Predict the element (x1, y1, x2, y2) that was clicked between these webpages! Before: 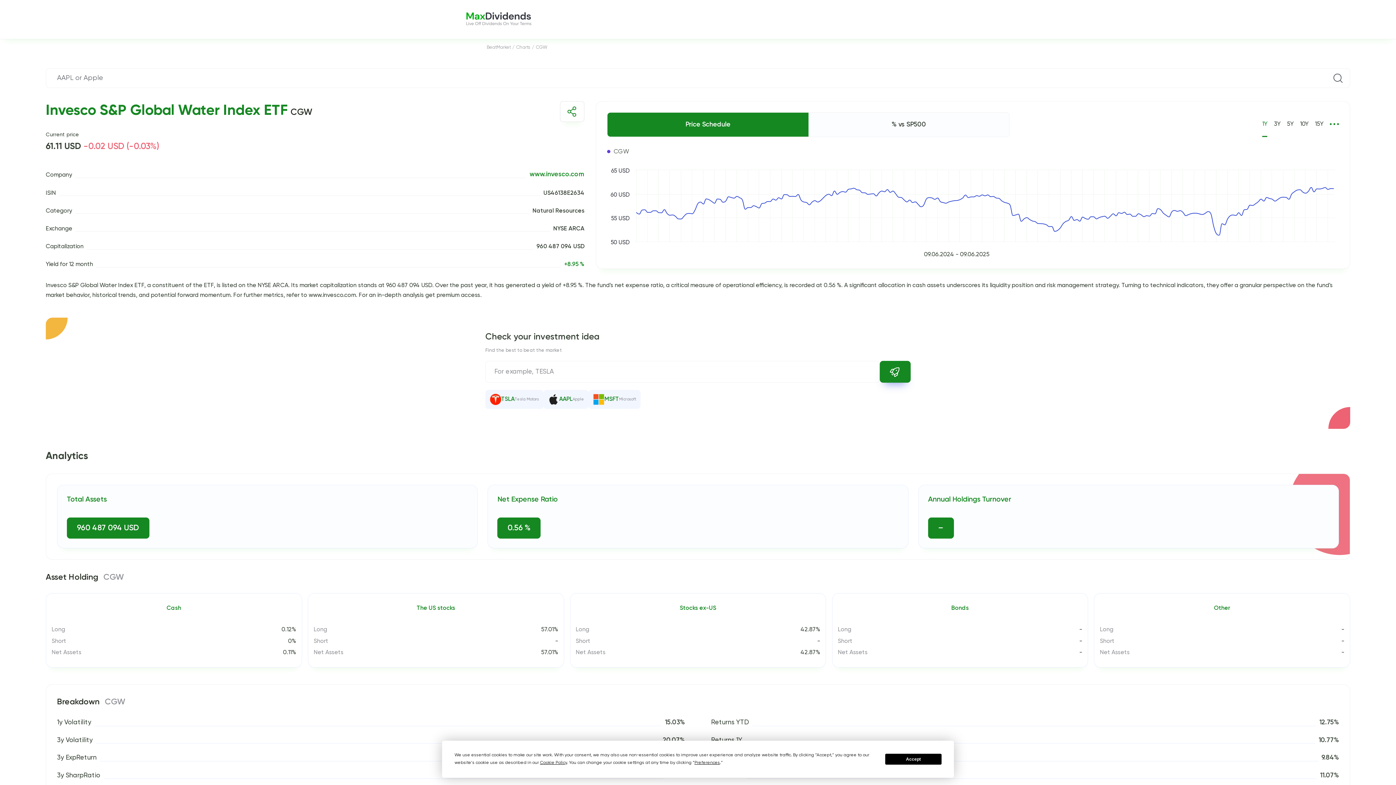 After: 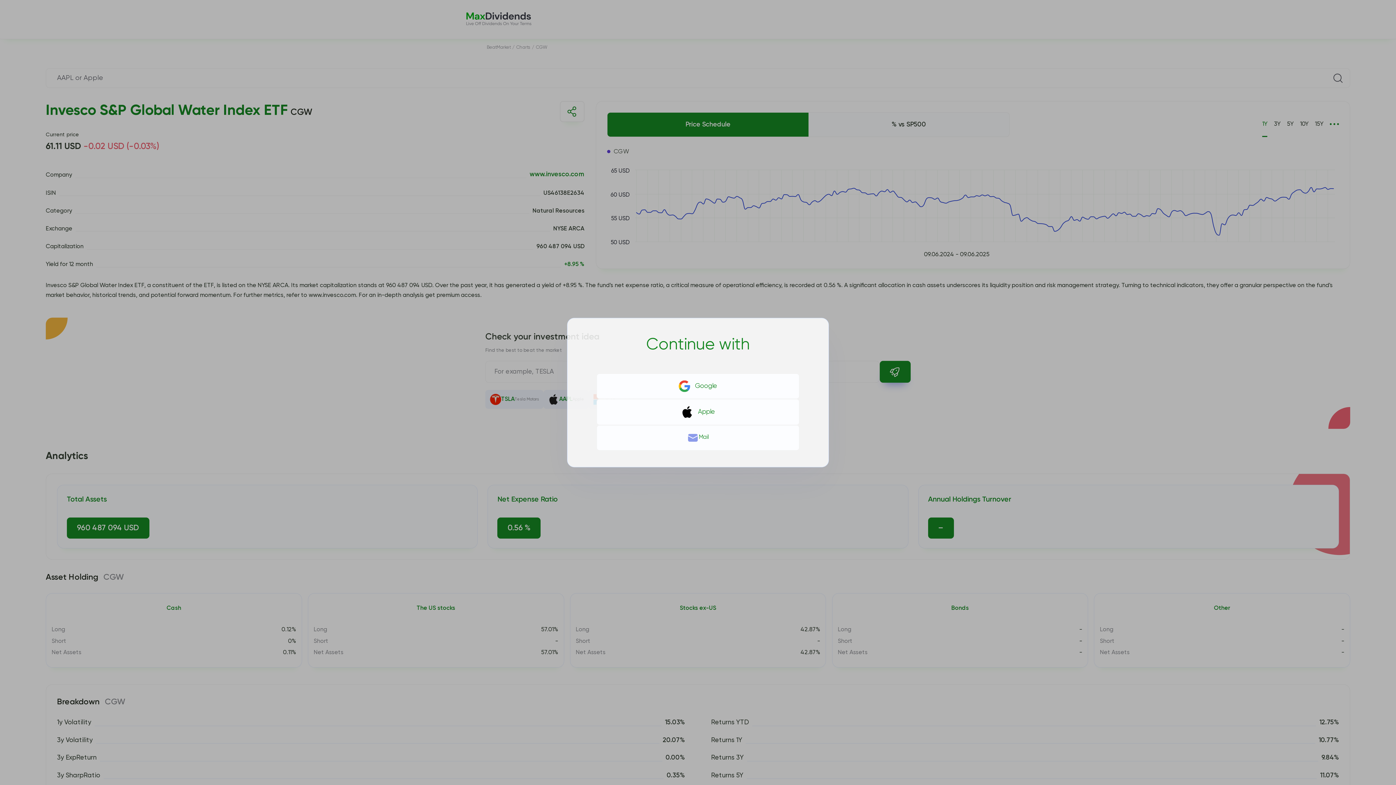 Action: bbox: (885, 754, 941, 765) label: Accept